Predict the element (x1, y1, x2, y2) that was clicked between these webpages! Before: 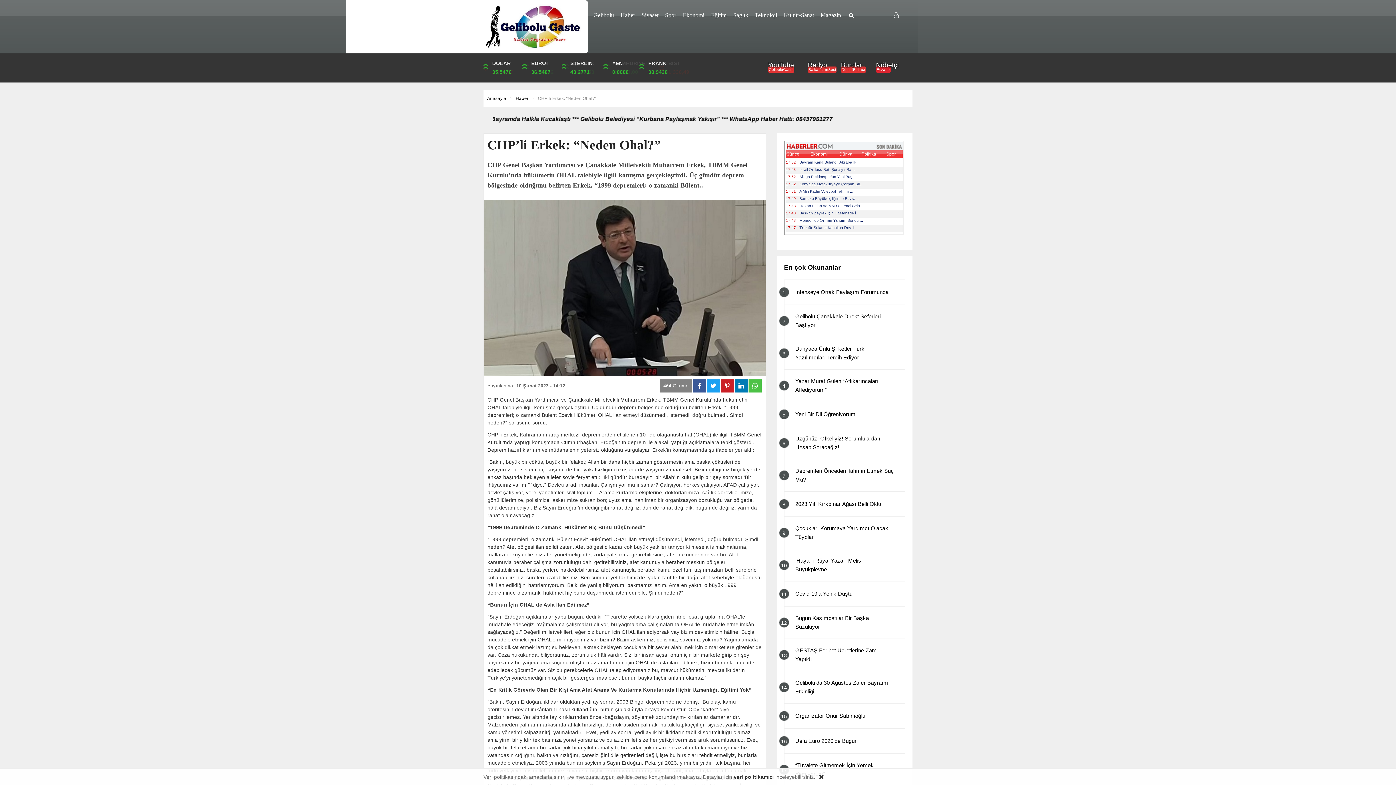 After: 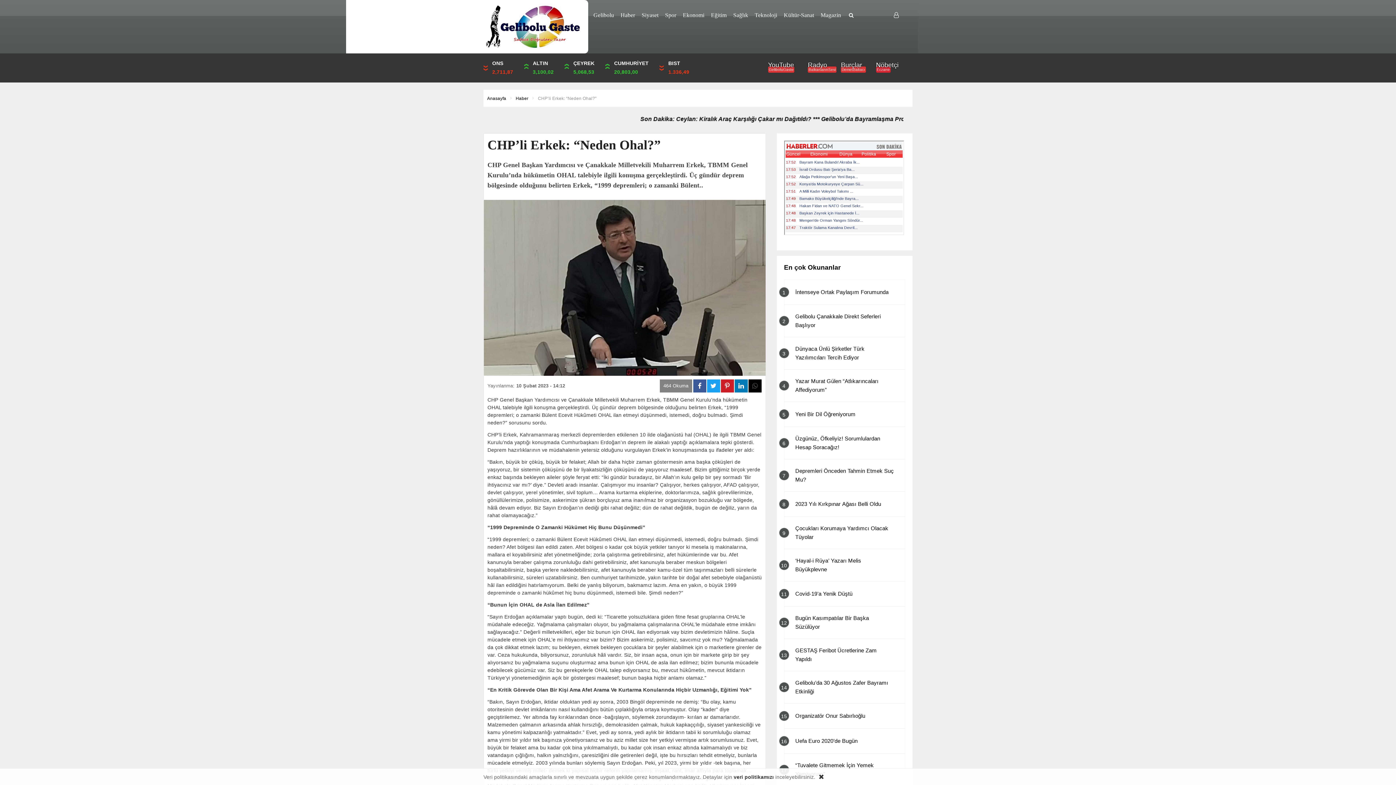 Action: bbox: (748, 379, 761, 392)